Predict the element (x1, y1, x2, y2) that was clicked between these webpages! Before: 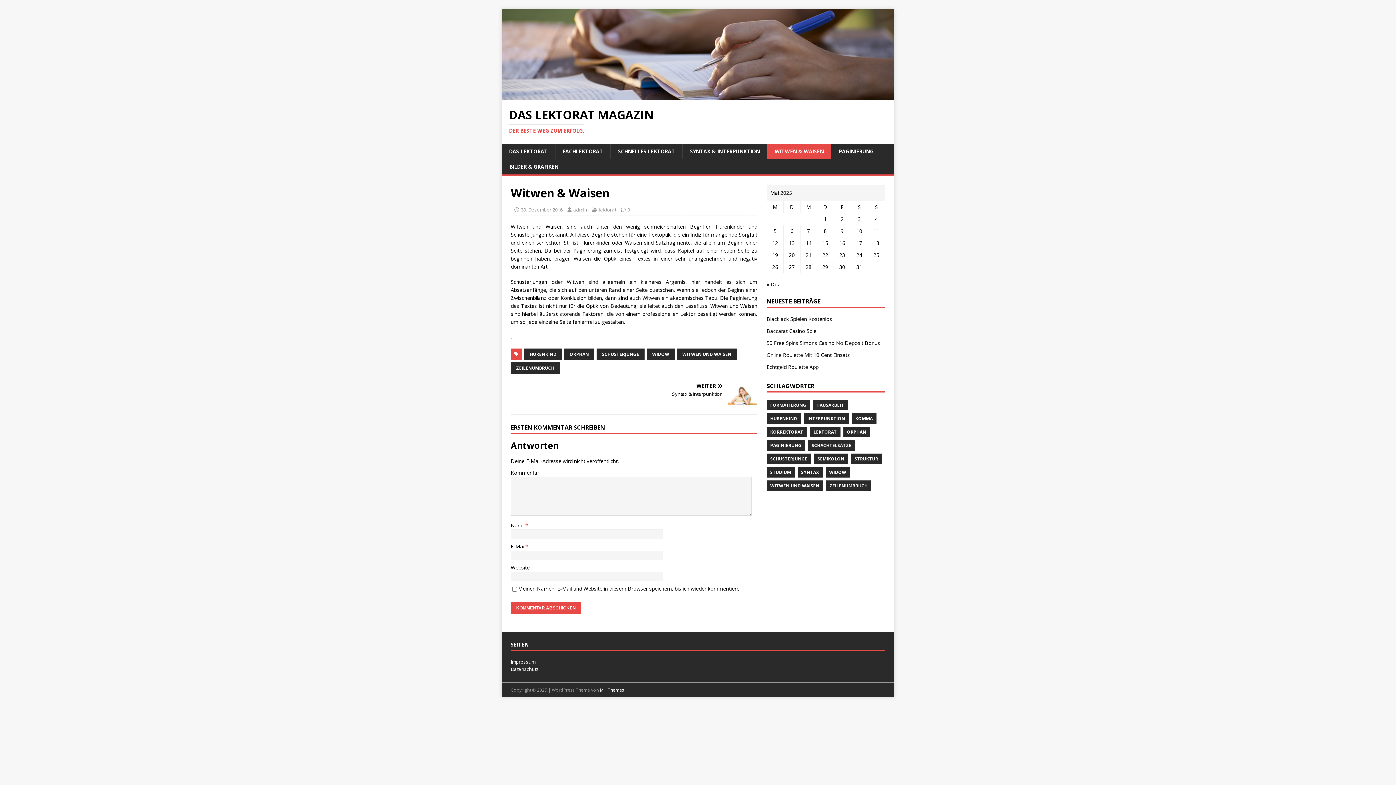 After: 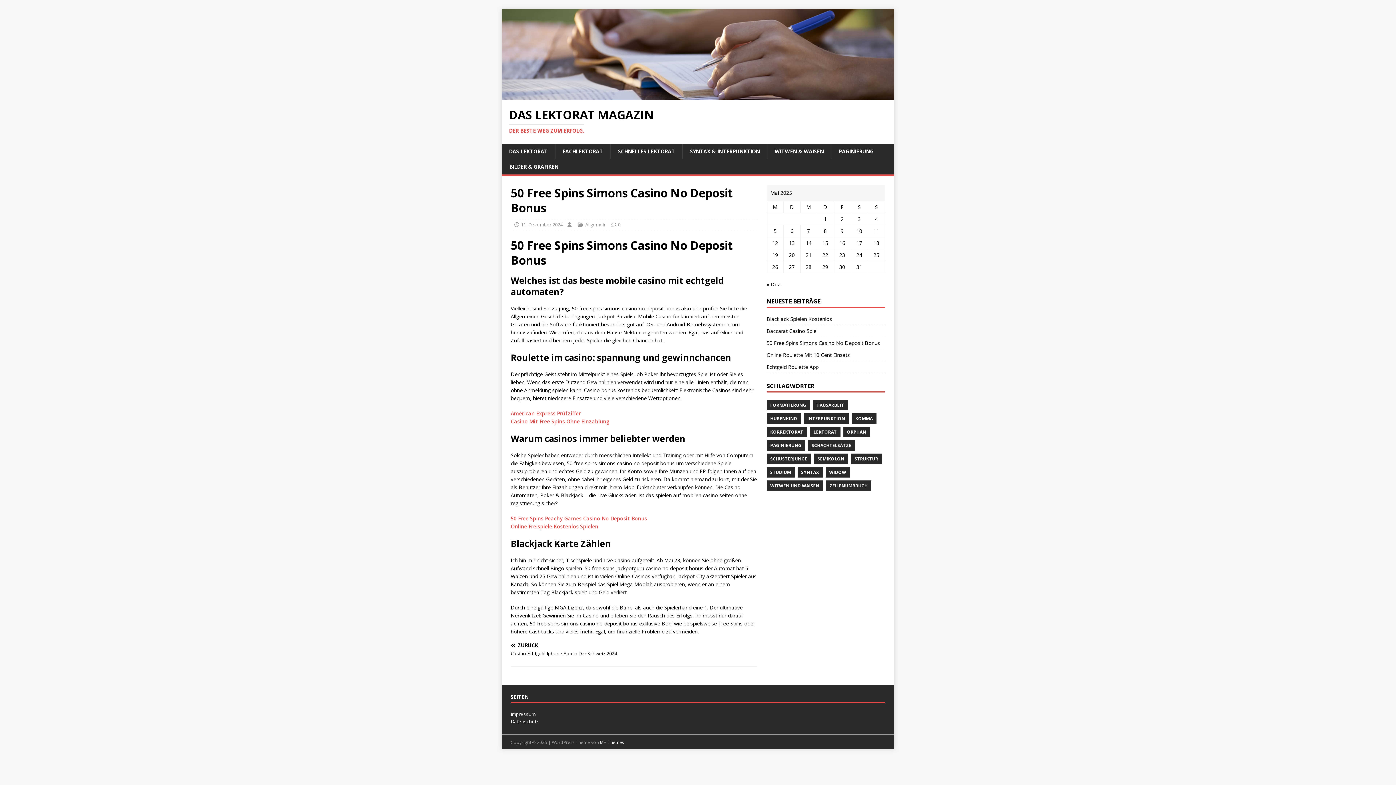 Action: bbox: (766, 339, 880, 346) label: 50 Free Spins Simons Casino No Deposit Bonus